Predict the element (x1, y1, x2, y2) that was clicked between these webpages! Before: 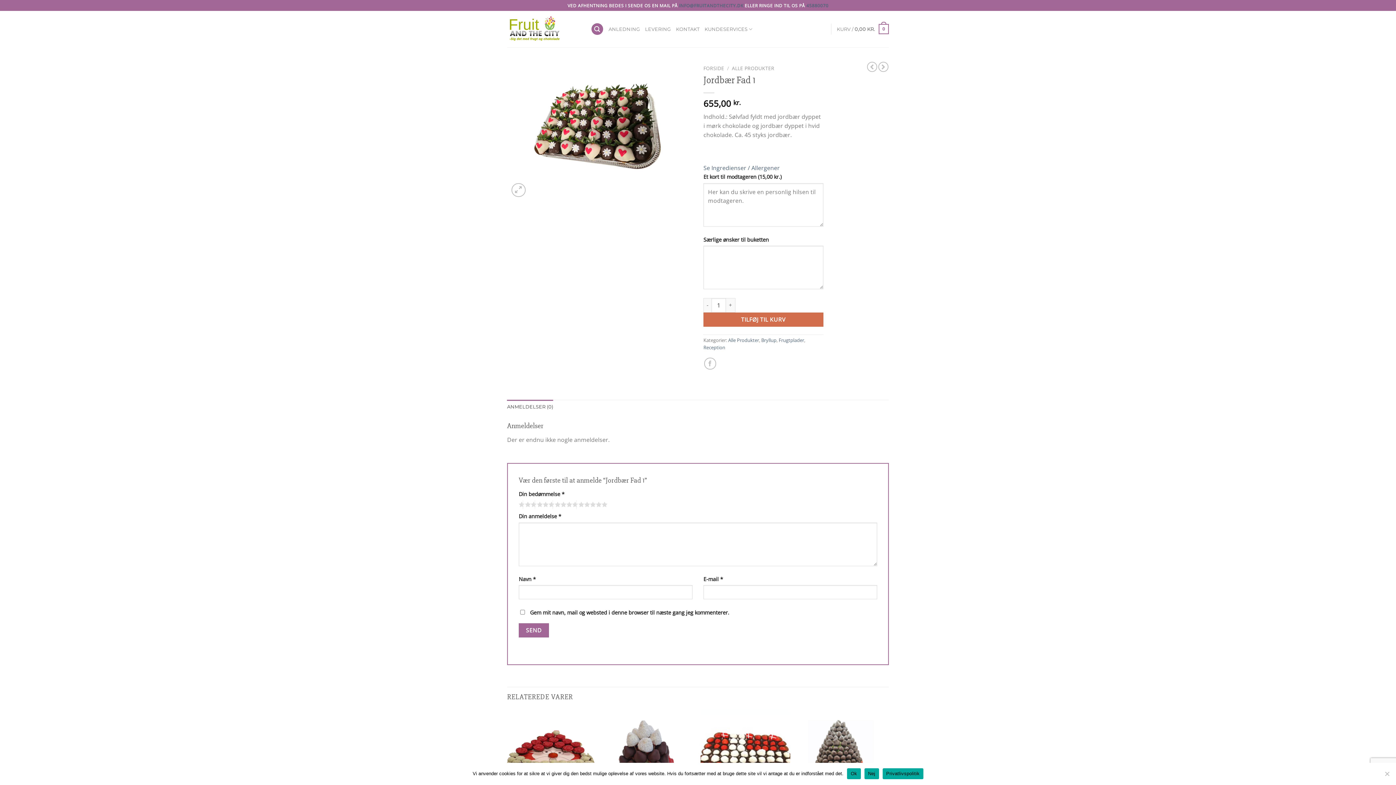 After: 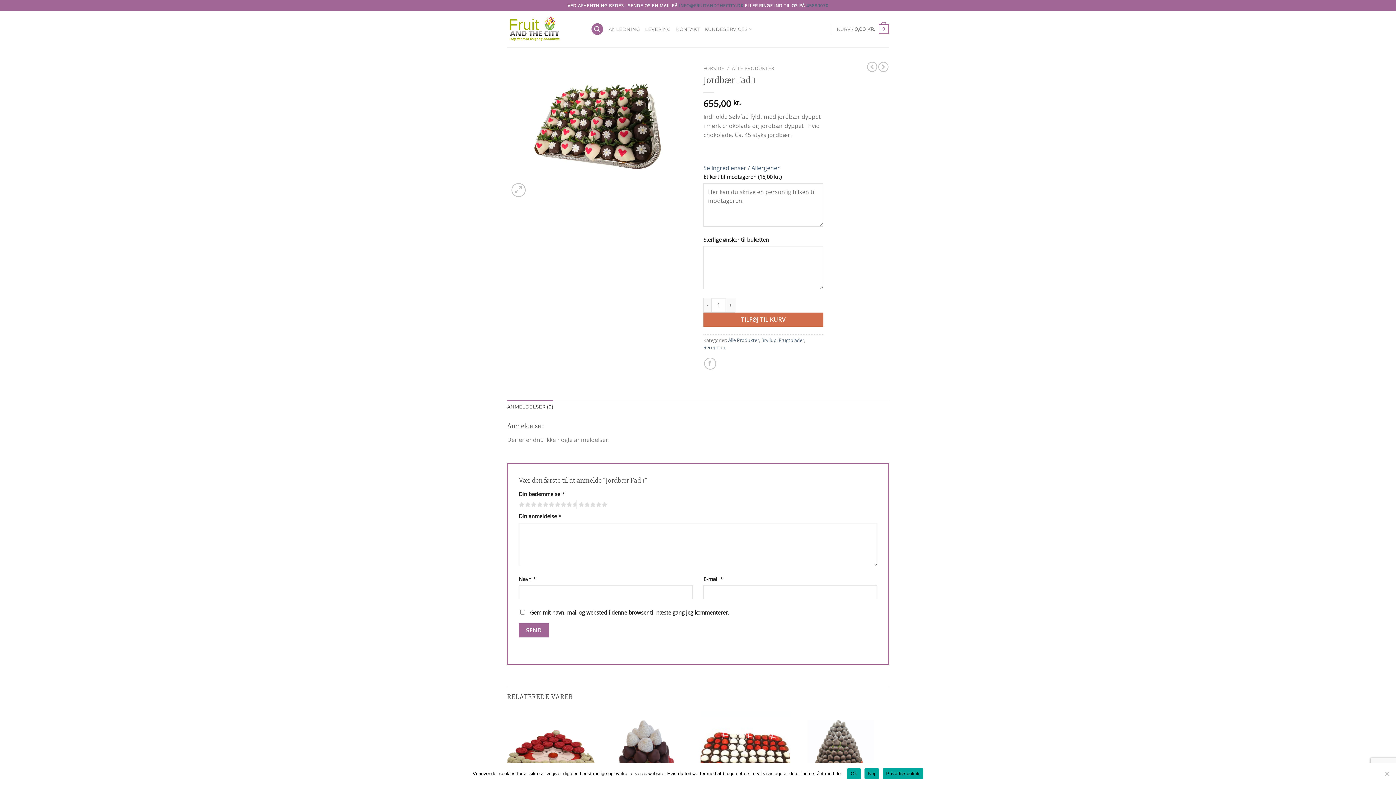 Action: label: ANMELDELSER (0) bbox: (507, 399, 553, 414)